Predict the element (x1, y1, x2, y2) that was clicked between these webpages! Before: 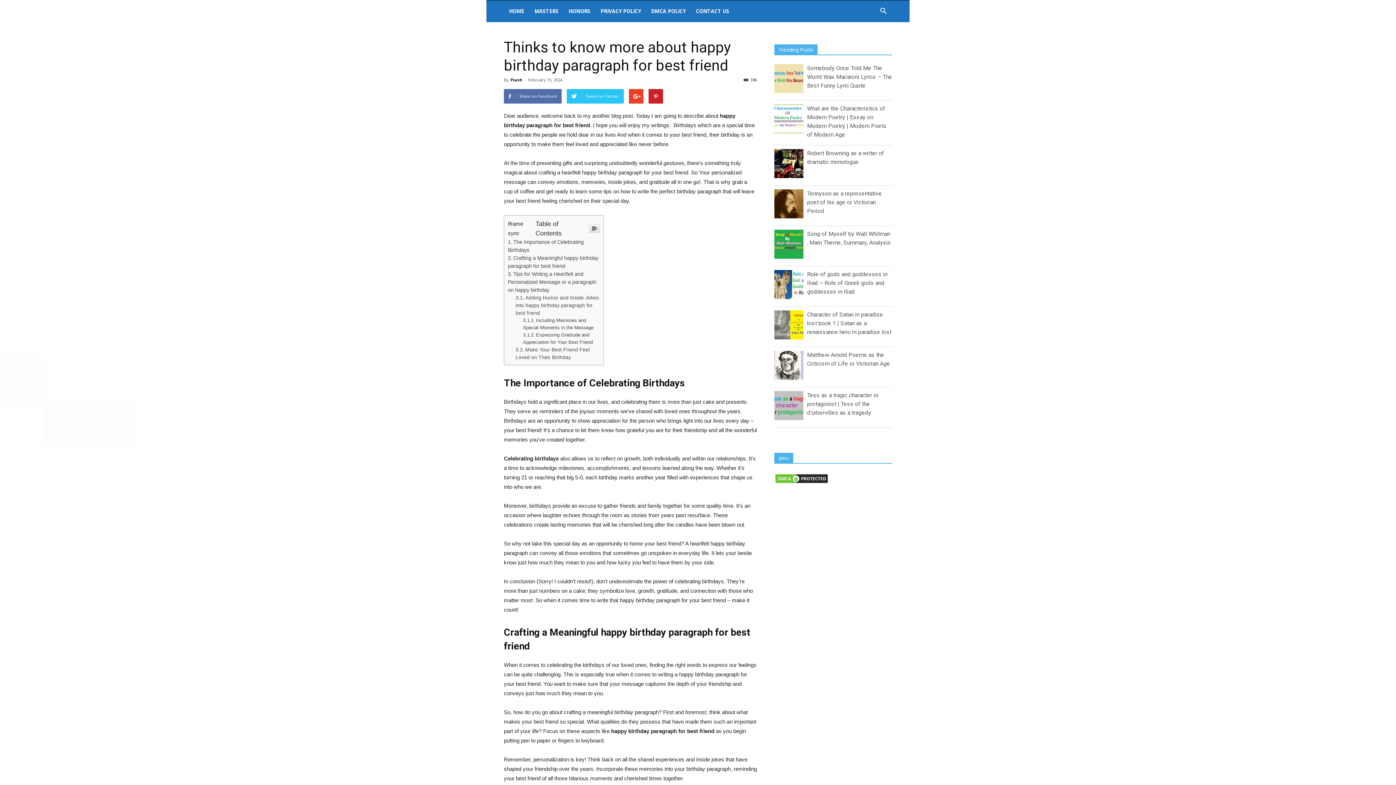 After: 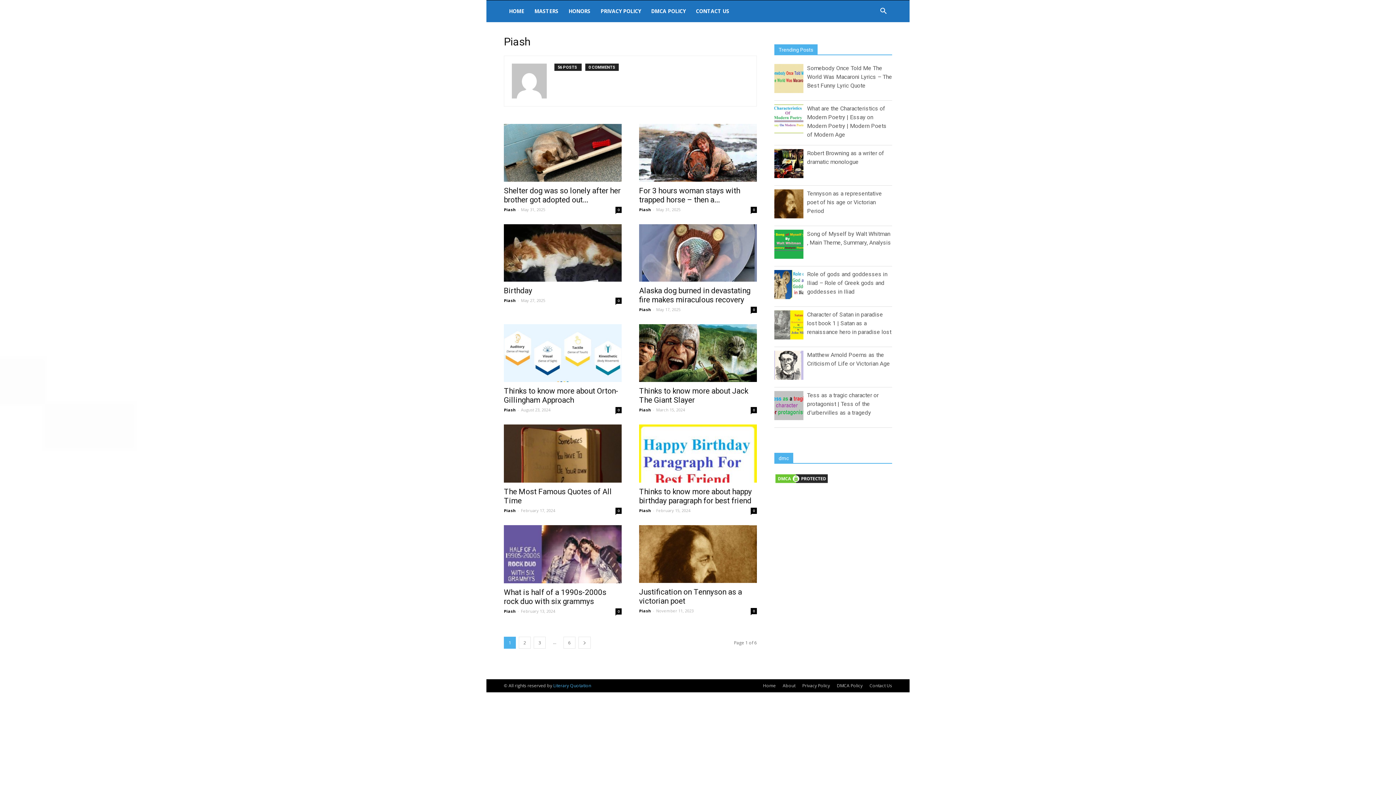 Action: label: Piash bbox: (510, 77, 522, 82)